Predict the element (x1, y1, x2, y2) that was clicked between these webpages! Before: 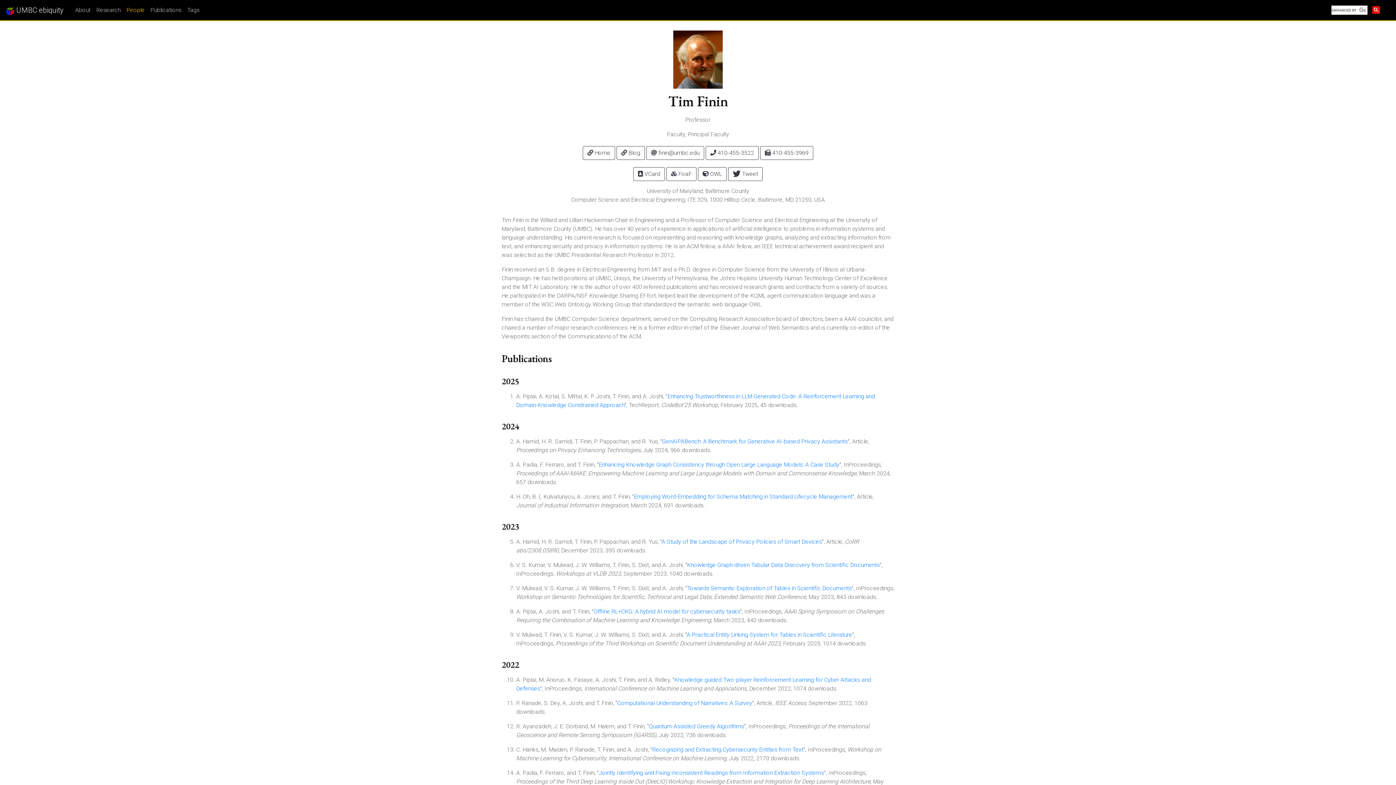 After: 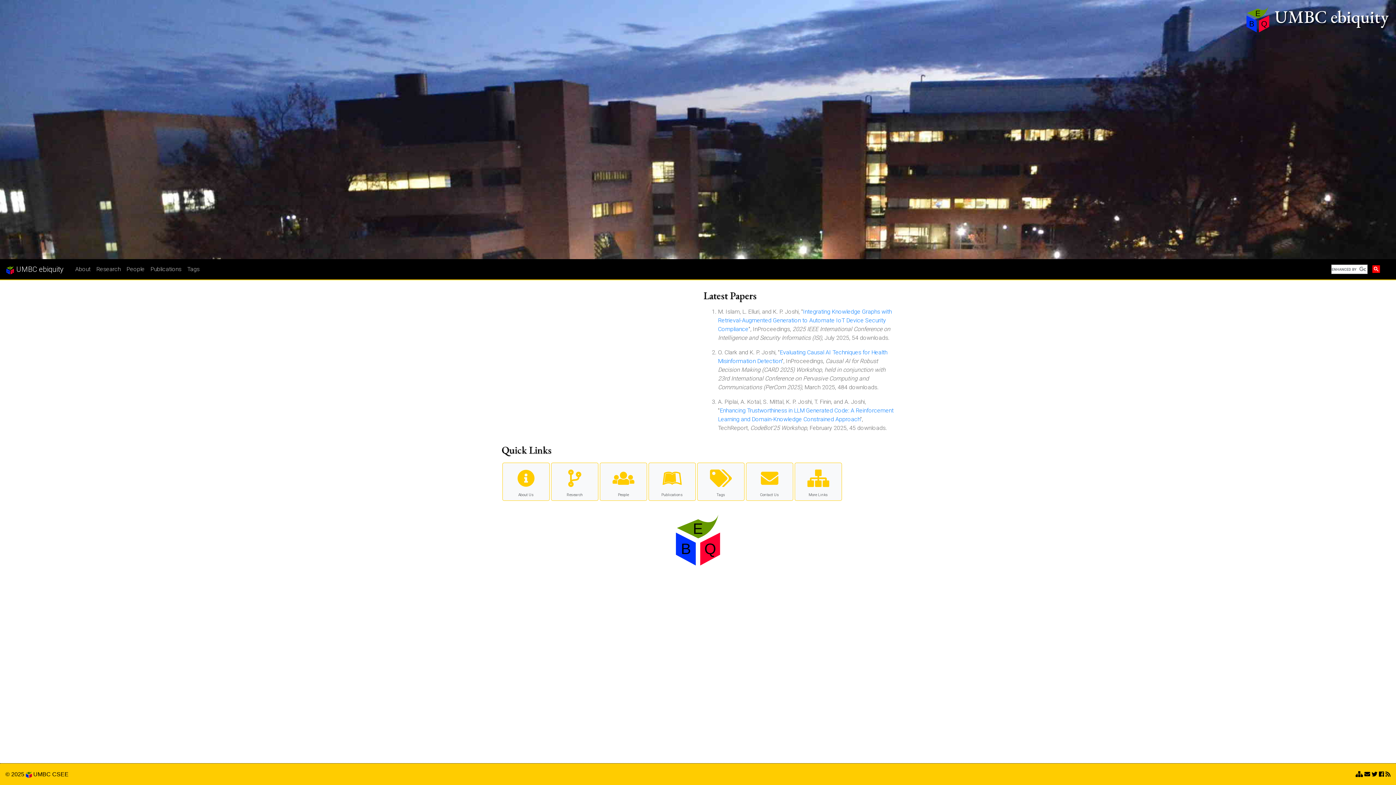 Action: bbox: (5, 2, 63, 17) label:  UMBC ebiquity